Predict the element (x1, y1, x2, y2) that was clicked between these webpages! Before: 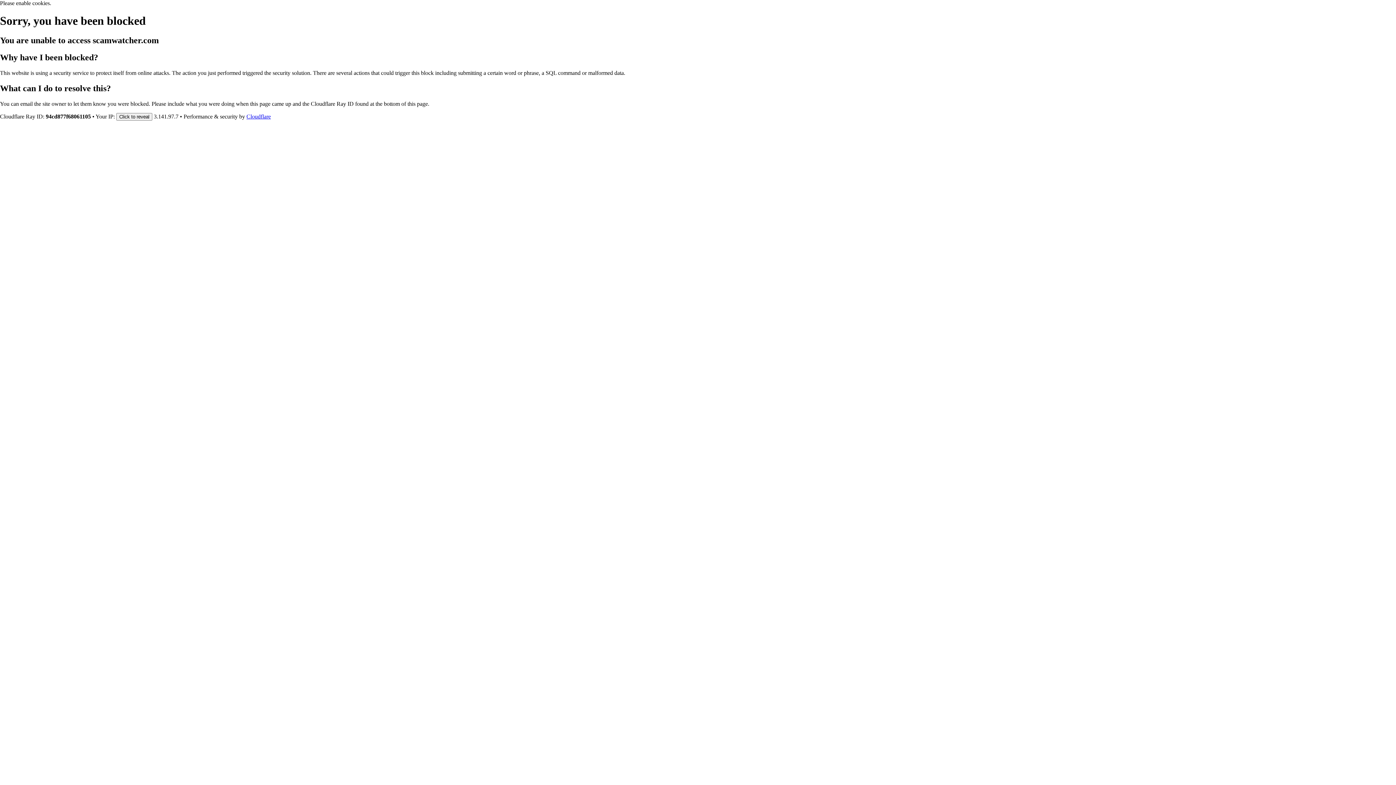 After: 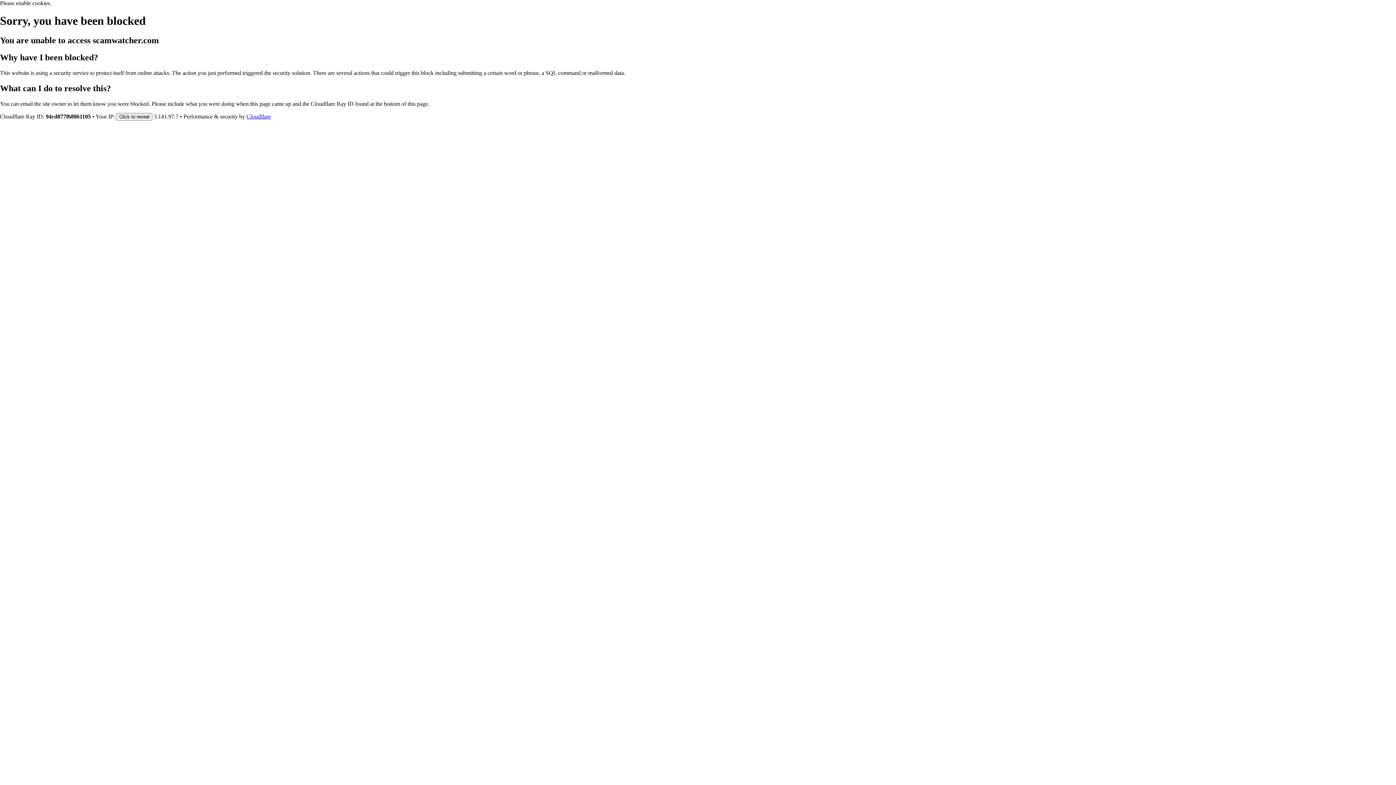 Action: bbox: (246, 113, 270, 119) label: Cloudflare